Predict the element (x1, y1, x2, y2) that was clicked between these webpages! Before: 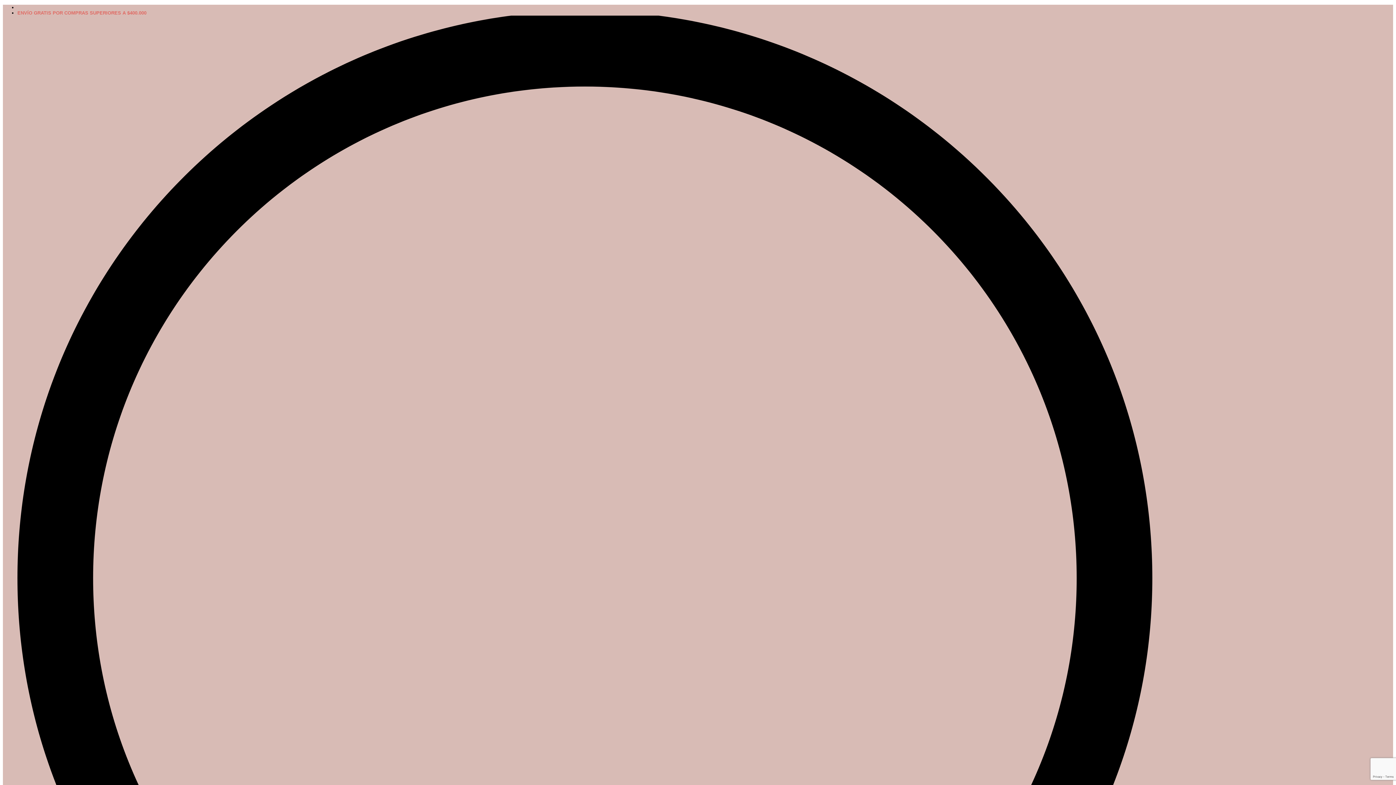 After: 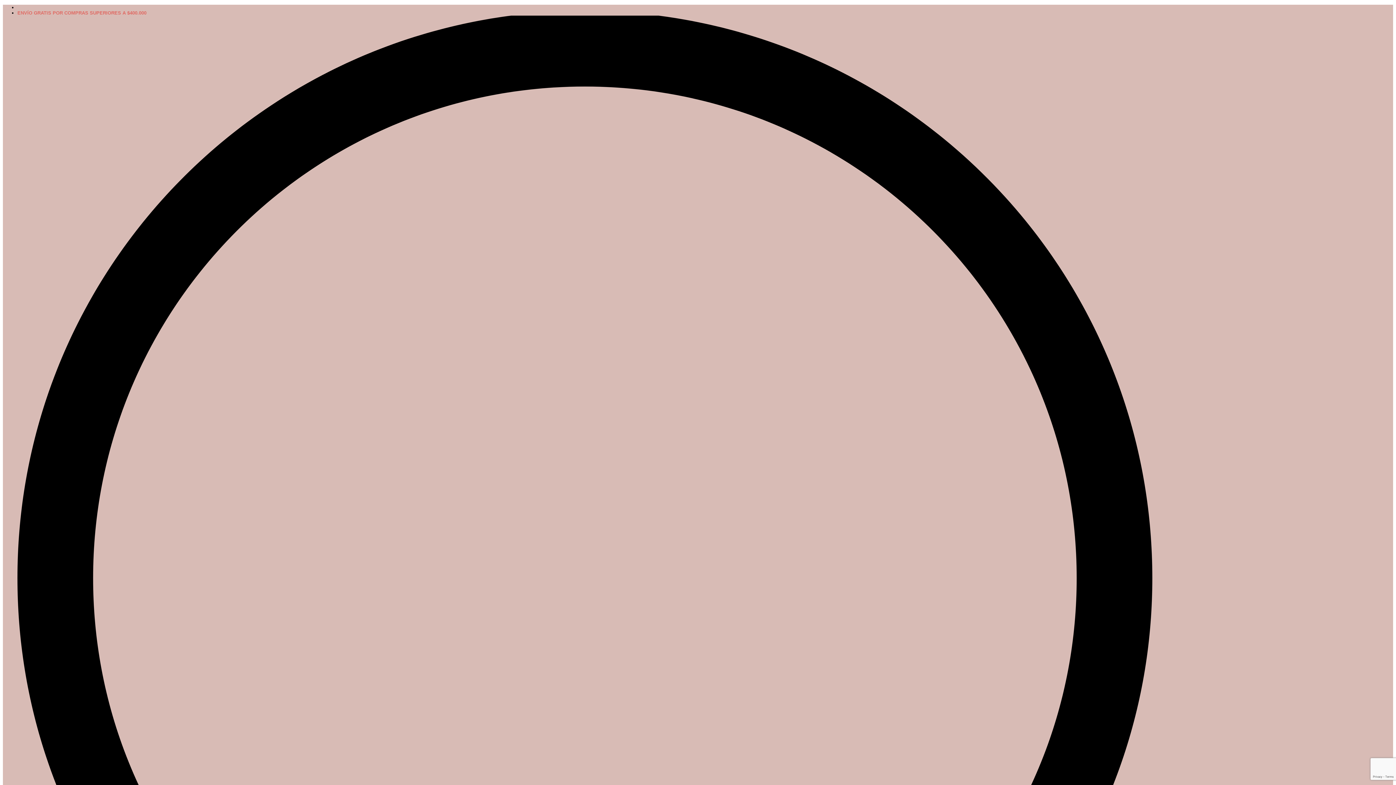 Action: bbox: (17, 10, 146, 15) label: ENVÍO GRATIS POR COMPRAS SUPERIORES A $400.000